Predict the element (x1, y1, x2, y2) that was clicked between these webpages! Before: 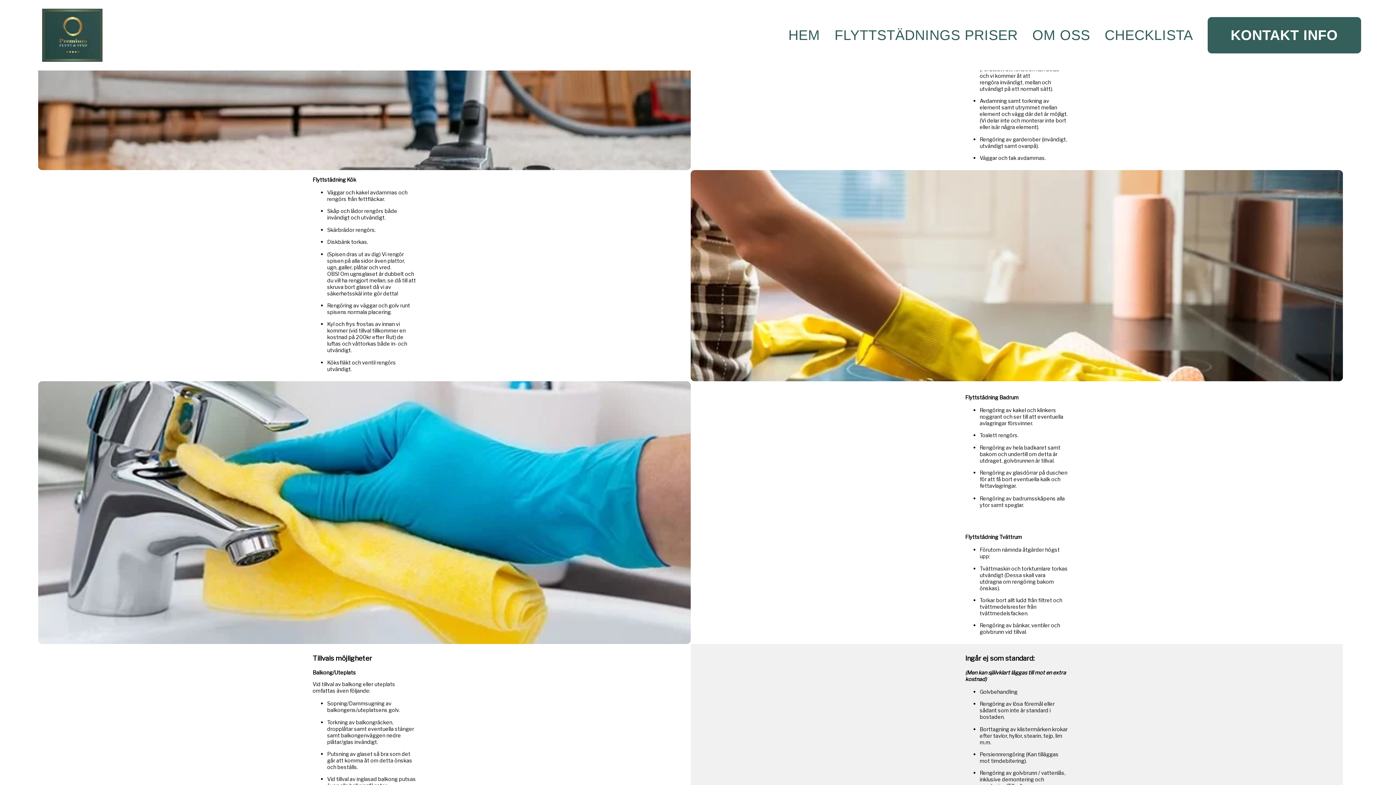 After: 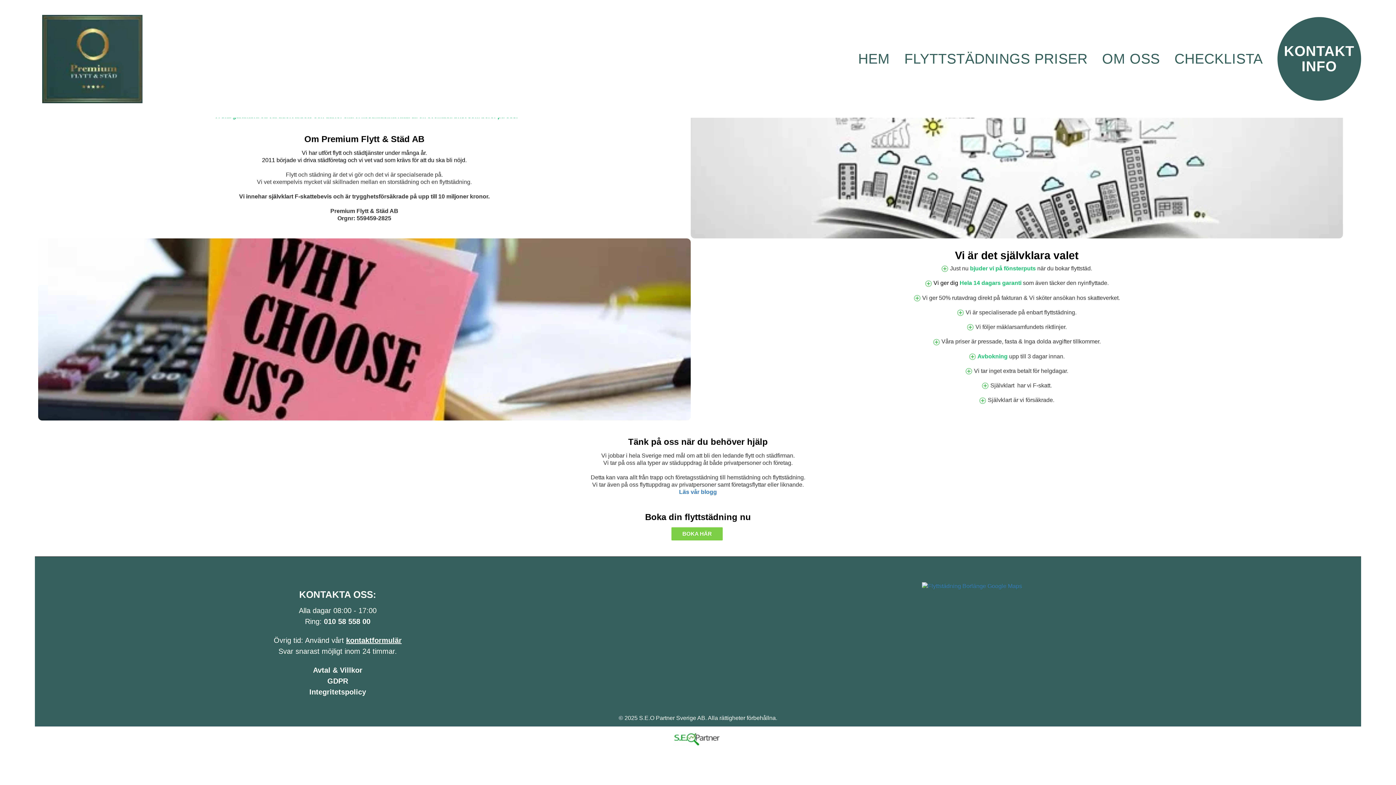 Action: label: OM OSS bbox: (1032, 25, 1090, 45)